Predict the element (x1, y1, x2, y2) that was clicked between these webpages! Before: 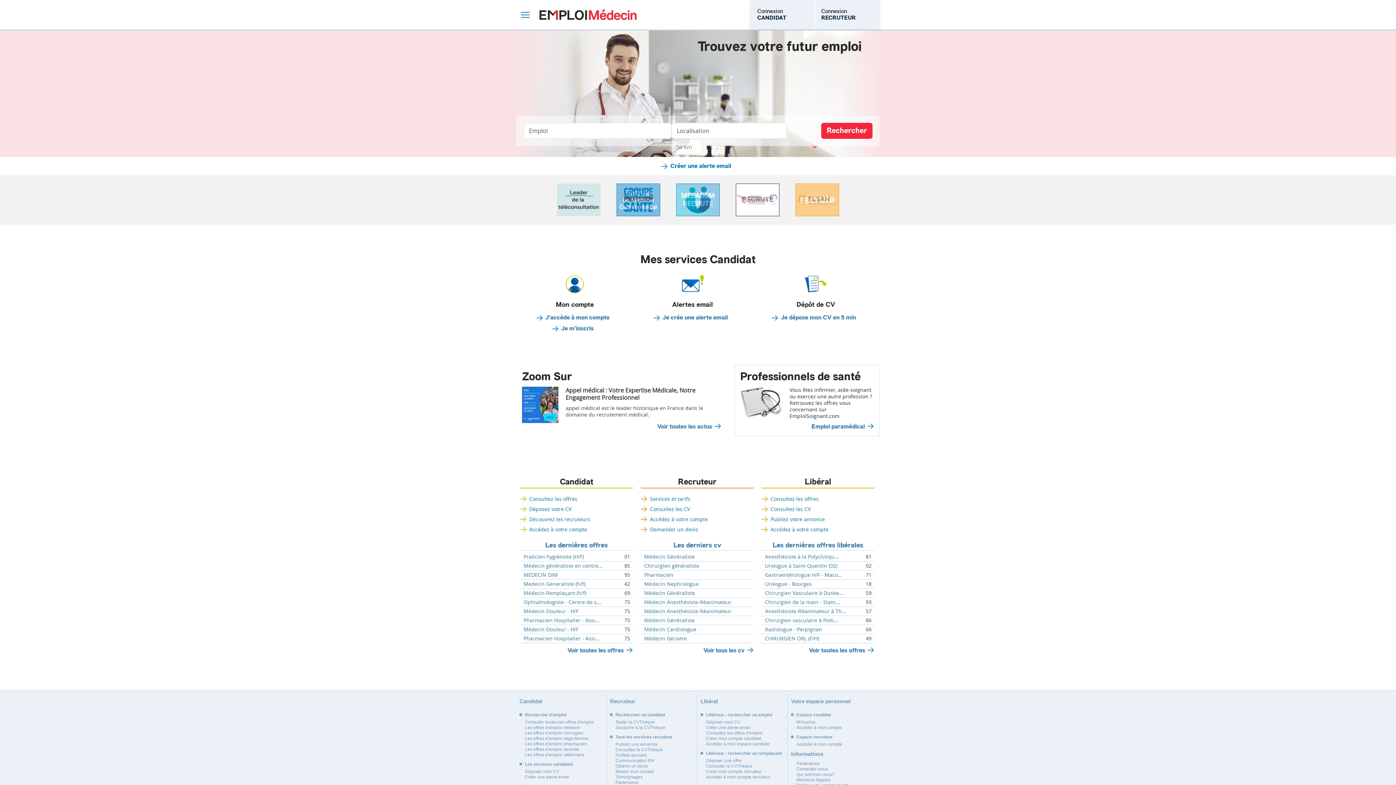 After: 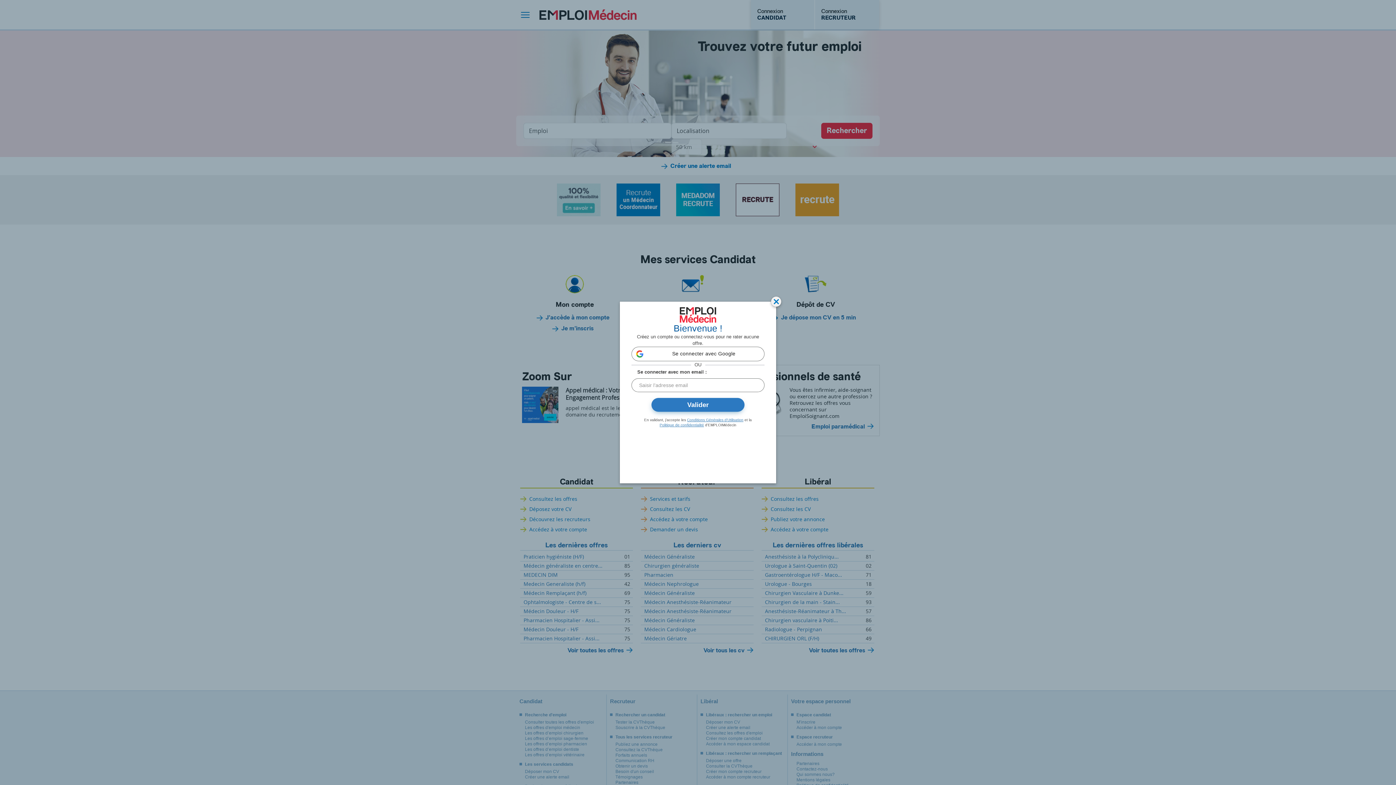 Action: label: Déposez votre CV bbox: (525, 505, 575, 512)